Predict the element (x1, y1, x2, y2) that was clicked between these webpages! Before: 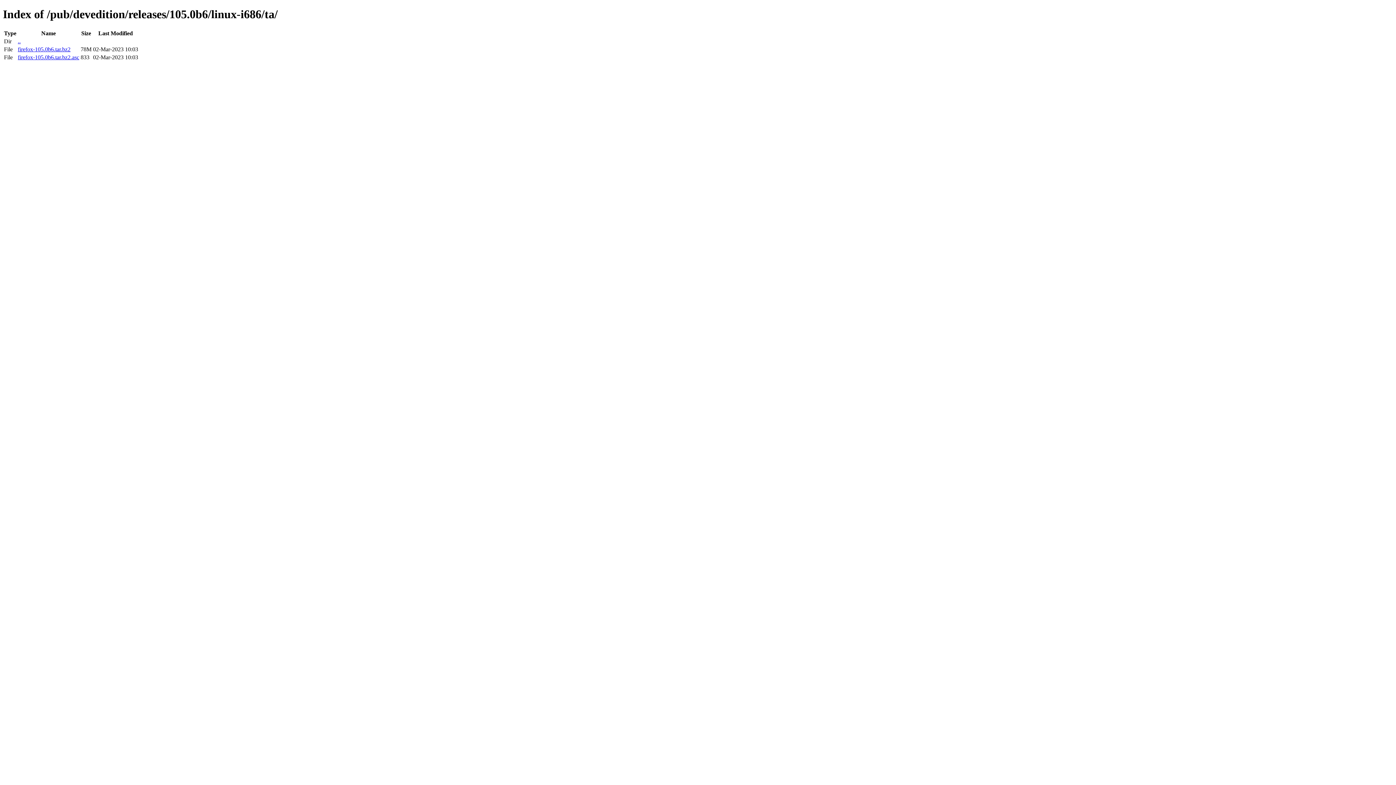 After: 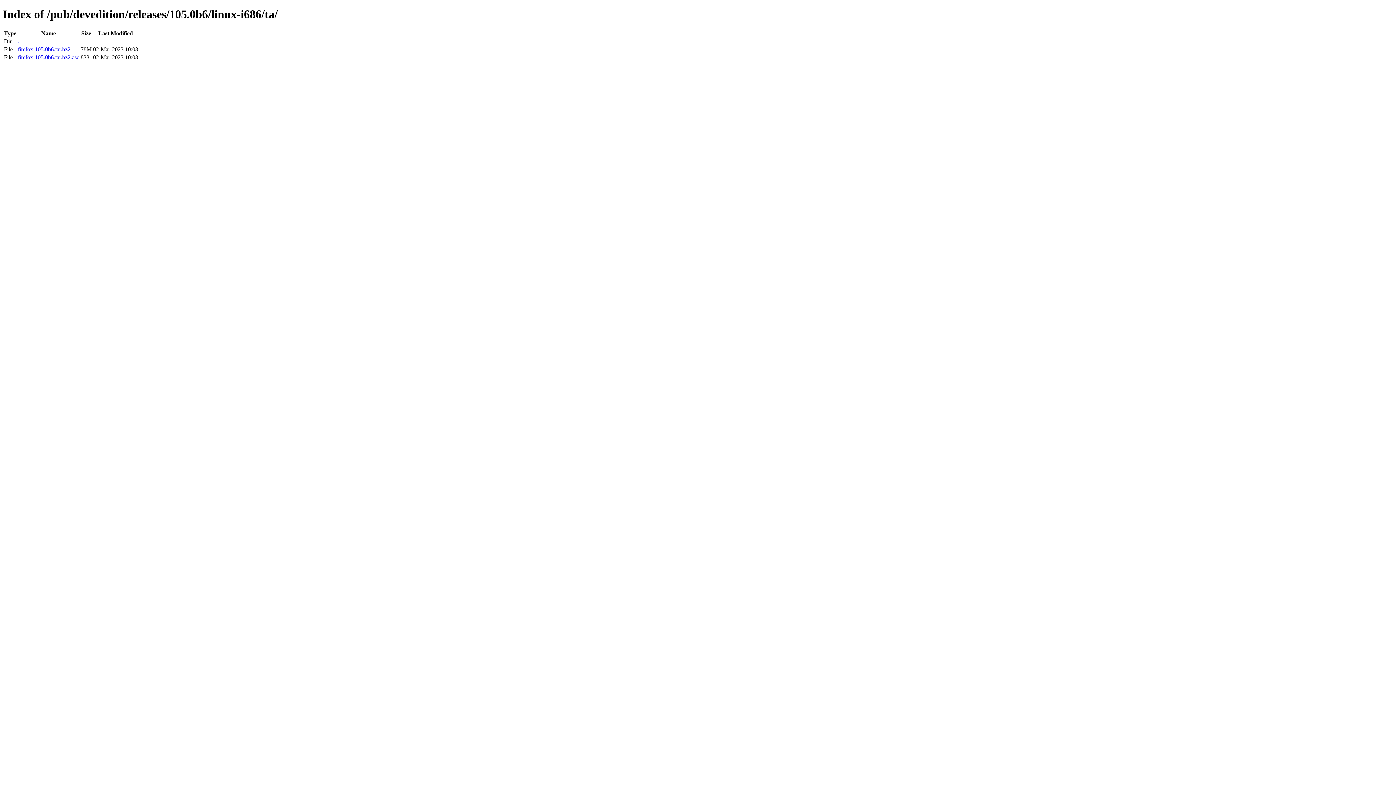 Action: bbox: (17, 46, 70, 52) label: firefox-105.0b6.tar.bz2